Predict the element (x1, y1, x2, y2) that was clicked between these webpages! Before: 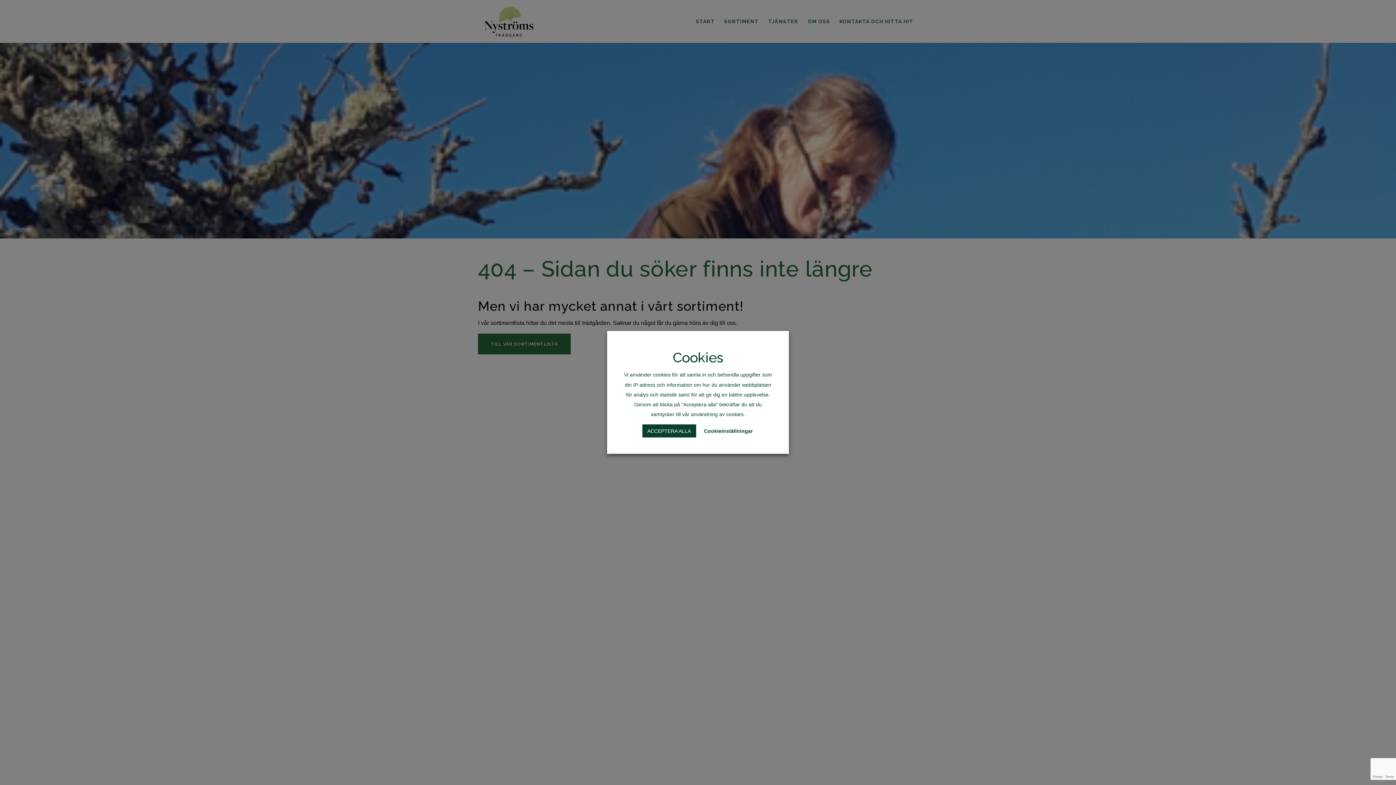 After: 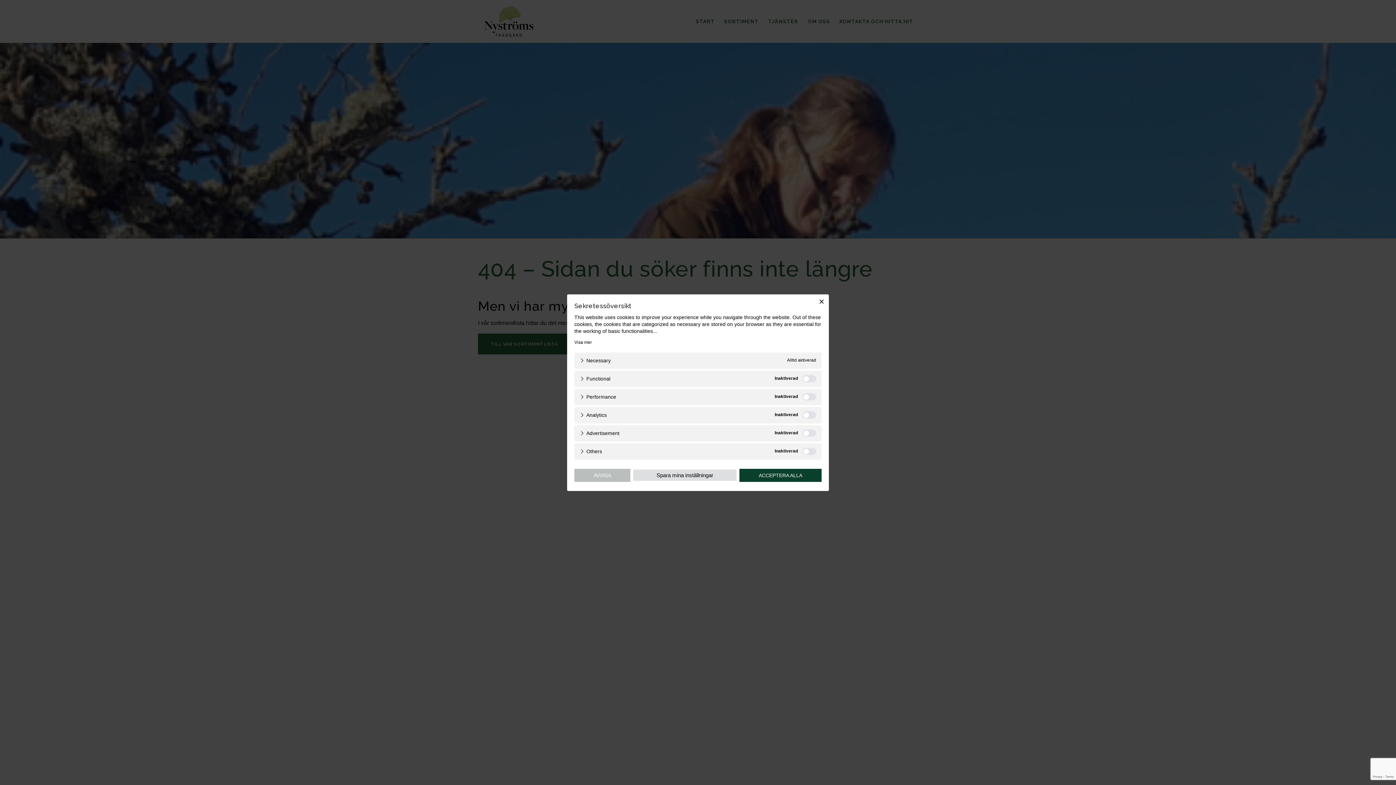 Action: bbox: (702, 426, 754, 436) label: Cookieinställningar